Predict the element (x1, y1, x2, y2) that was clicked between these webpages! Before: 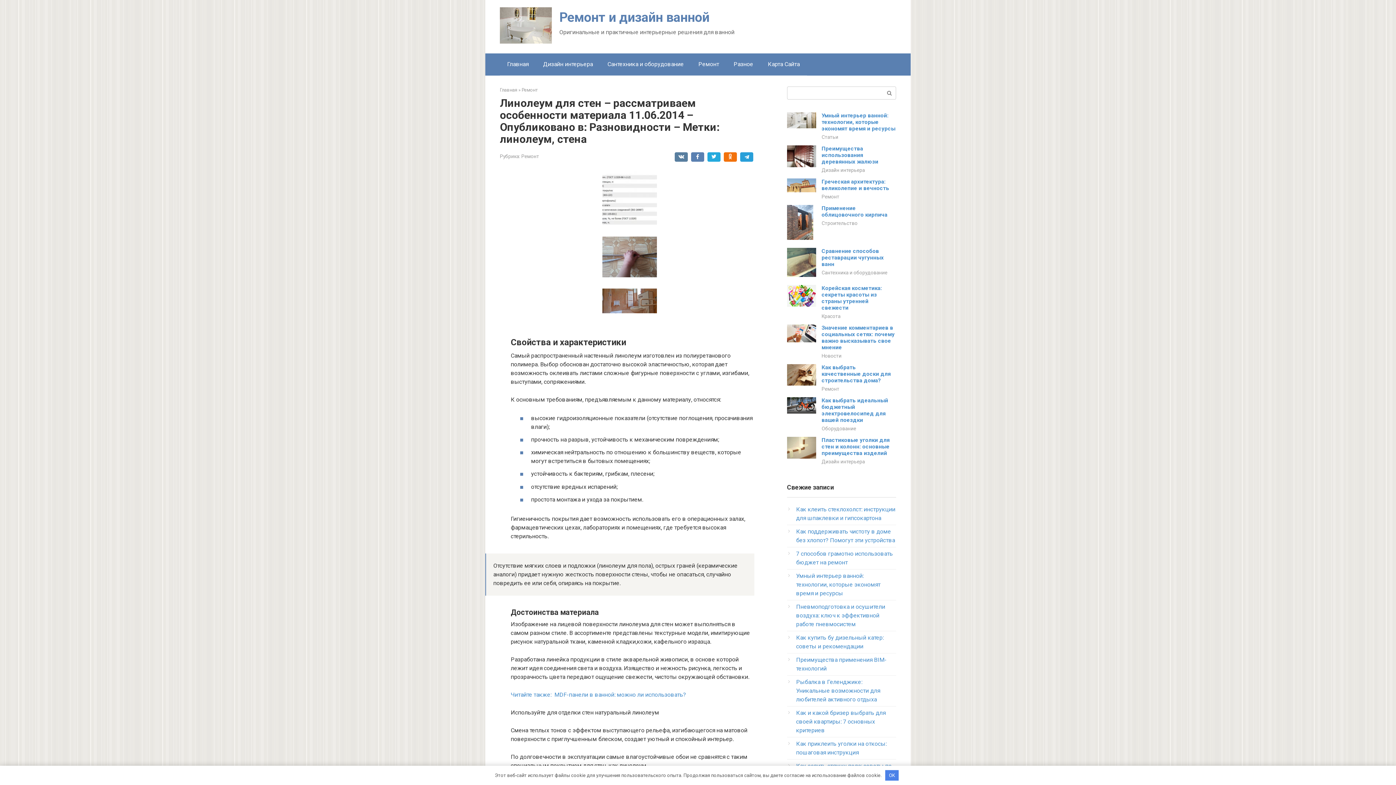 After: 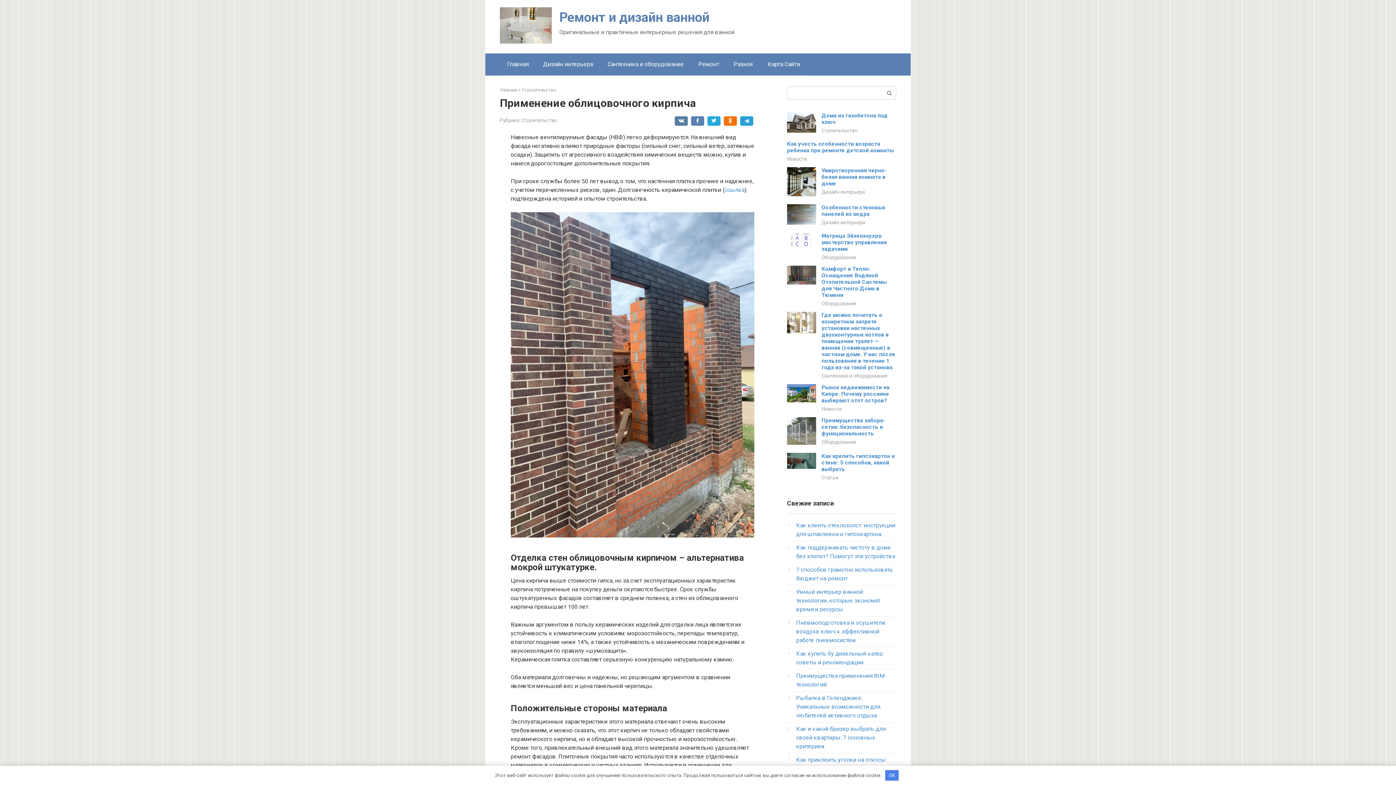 Action: bbox: (821, 205, 887, 218) label: Применение облицовочного кирпича